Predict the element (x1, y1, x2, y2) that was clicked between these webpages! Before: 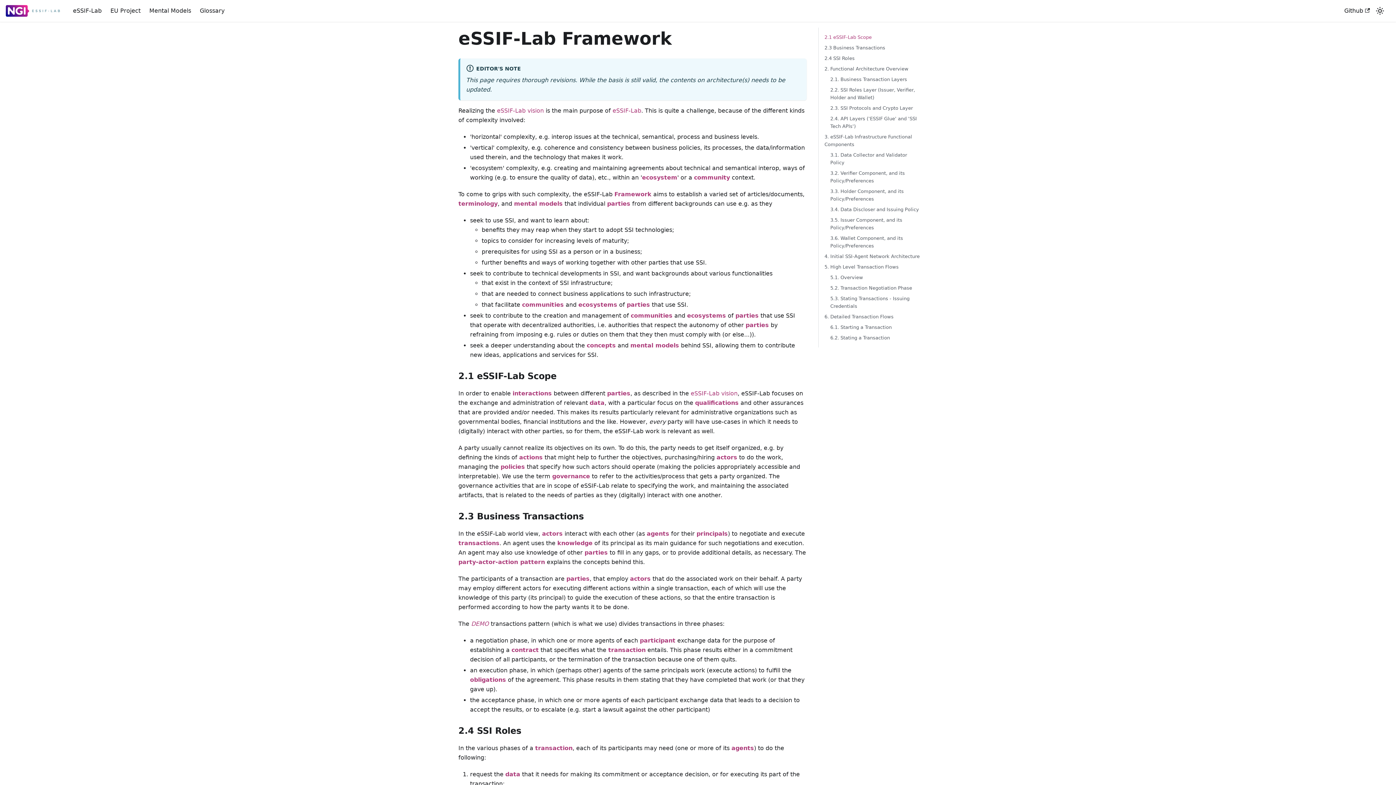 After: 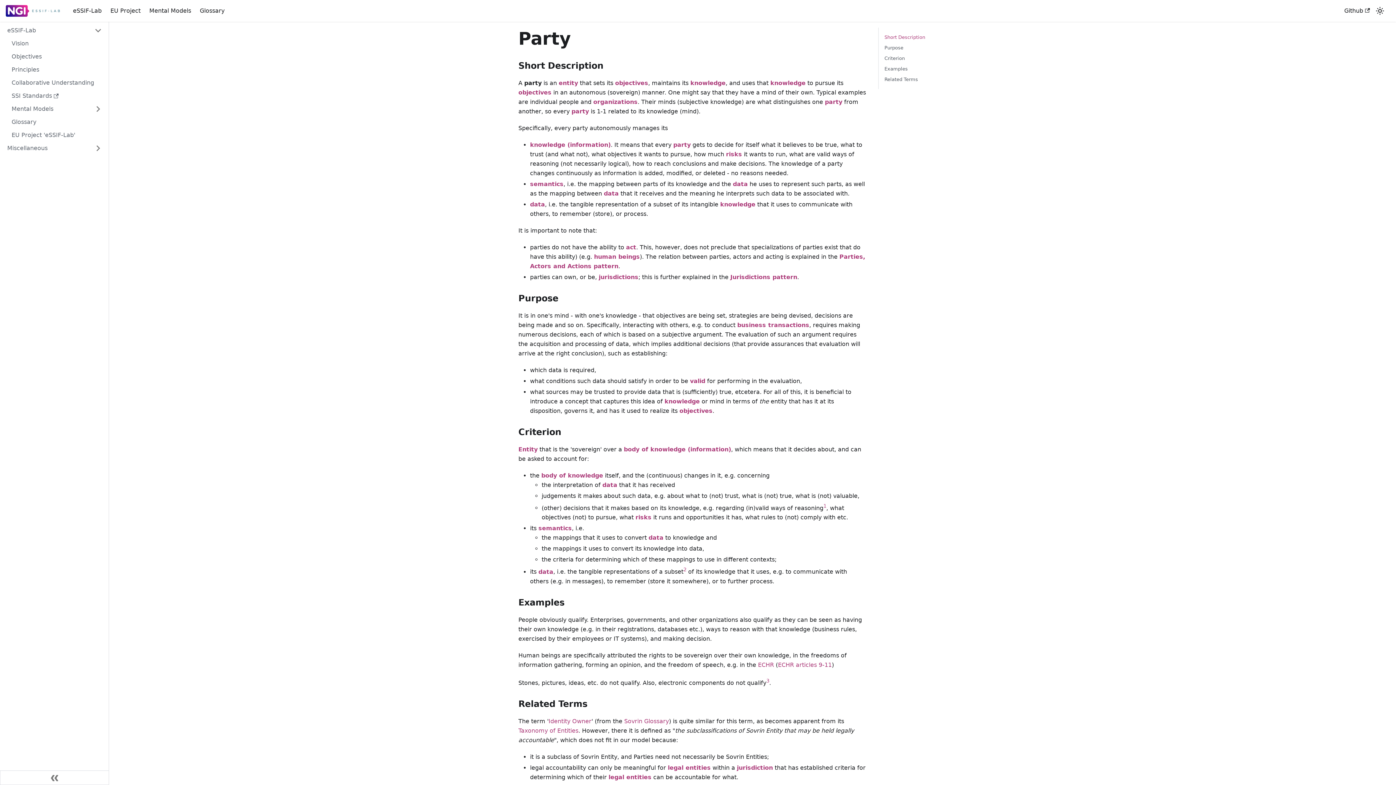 Action: label: parties bbox: (566, 575, 589, 582)